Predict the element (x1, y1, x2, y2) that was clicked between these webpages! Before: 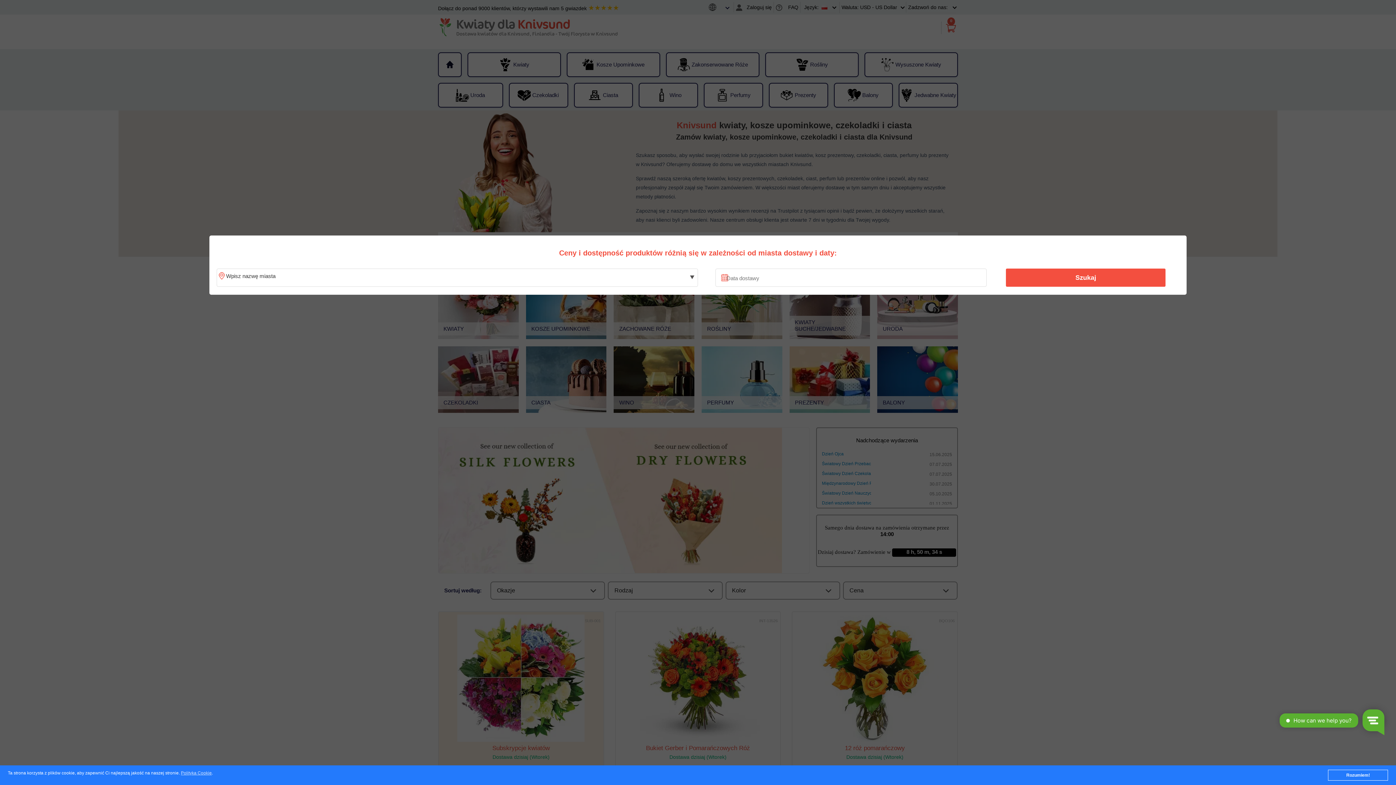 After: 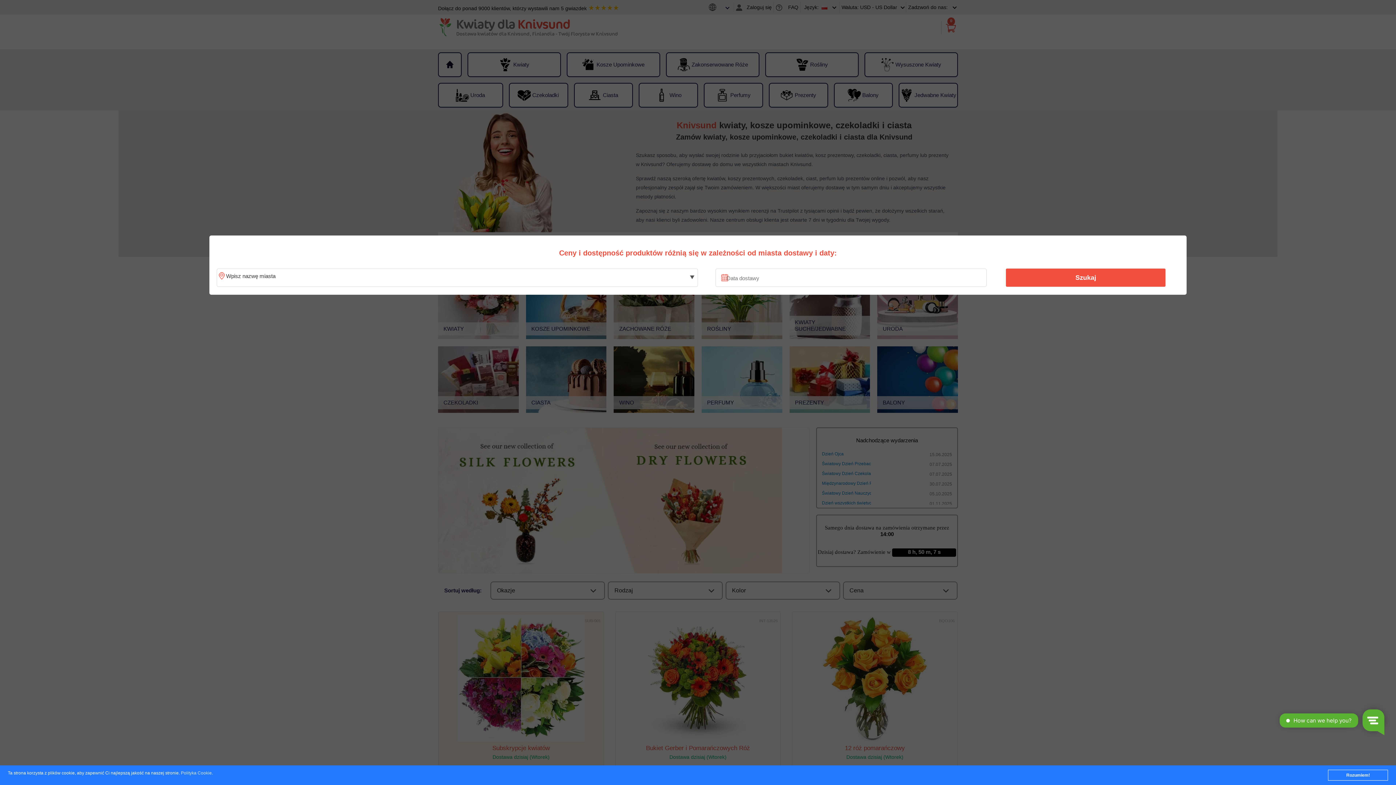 Action: label: Polityka Cookie bbox: (180, 771, 211, 776)